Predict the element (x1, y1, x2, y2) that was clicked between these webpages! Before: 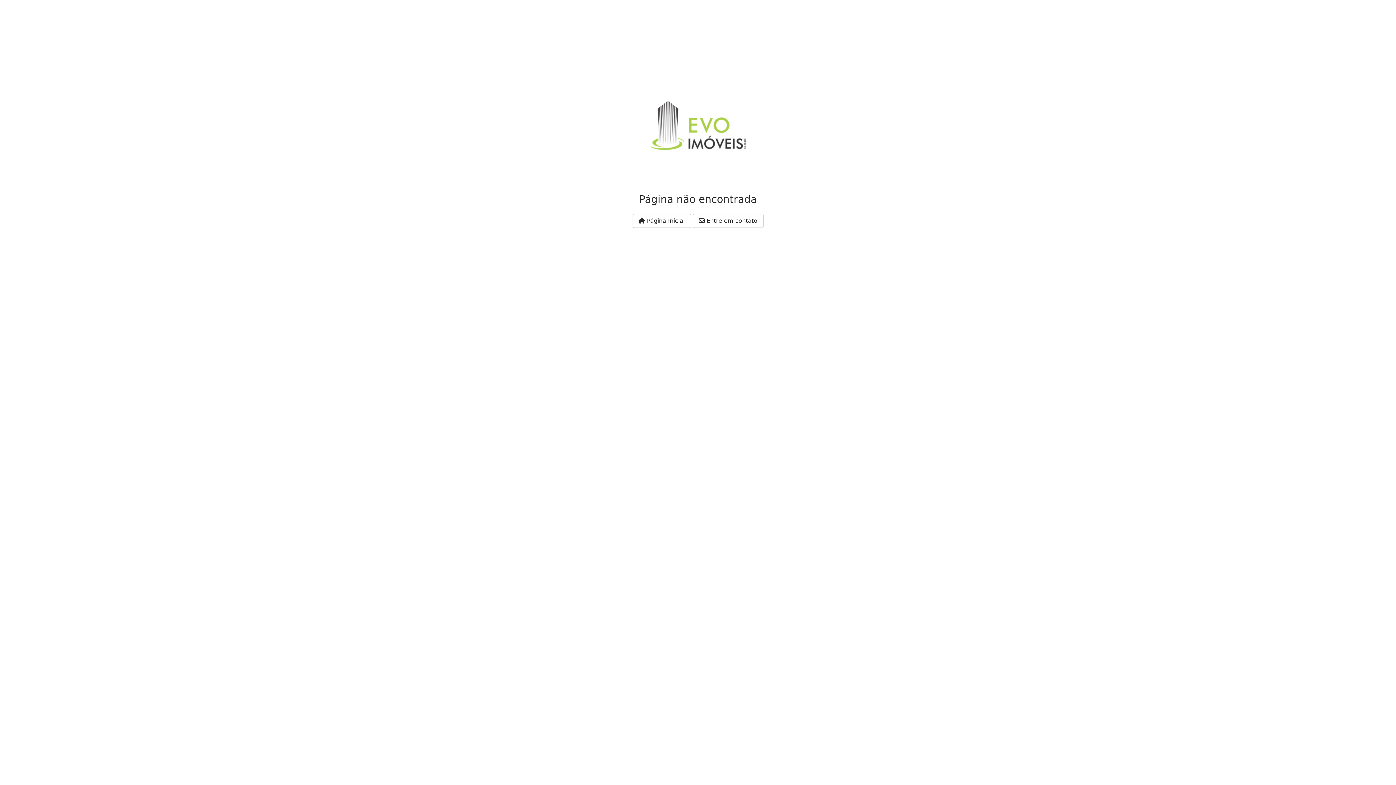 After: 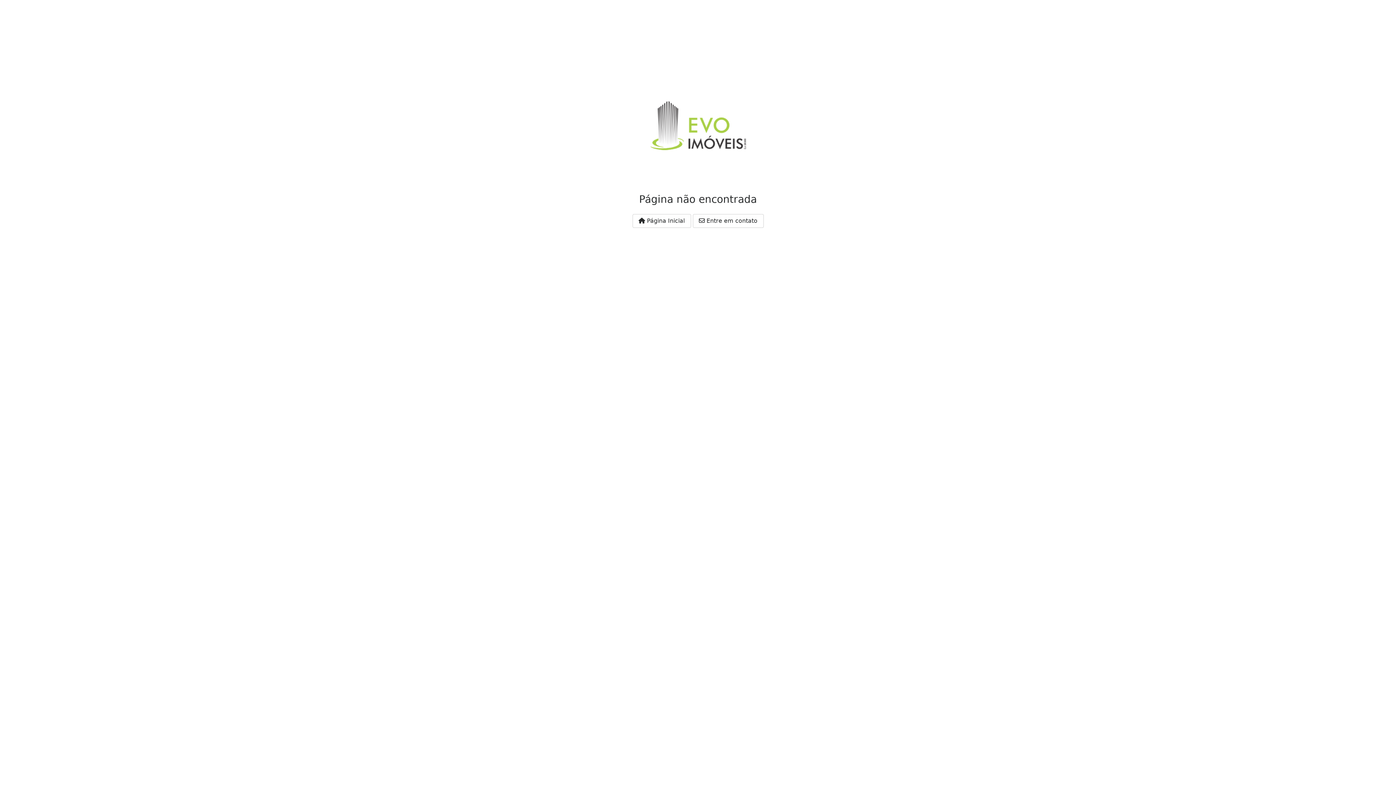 Action: label:  Página Inicial bbox: (632, 214, 691, 227)